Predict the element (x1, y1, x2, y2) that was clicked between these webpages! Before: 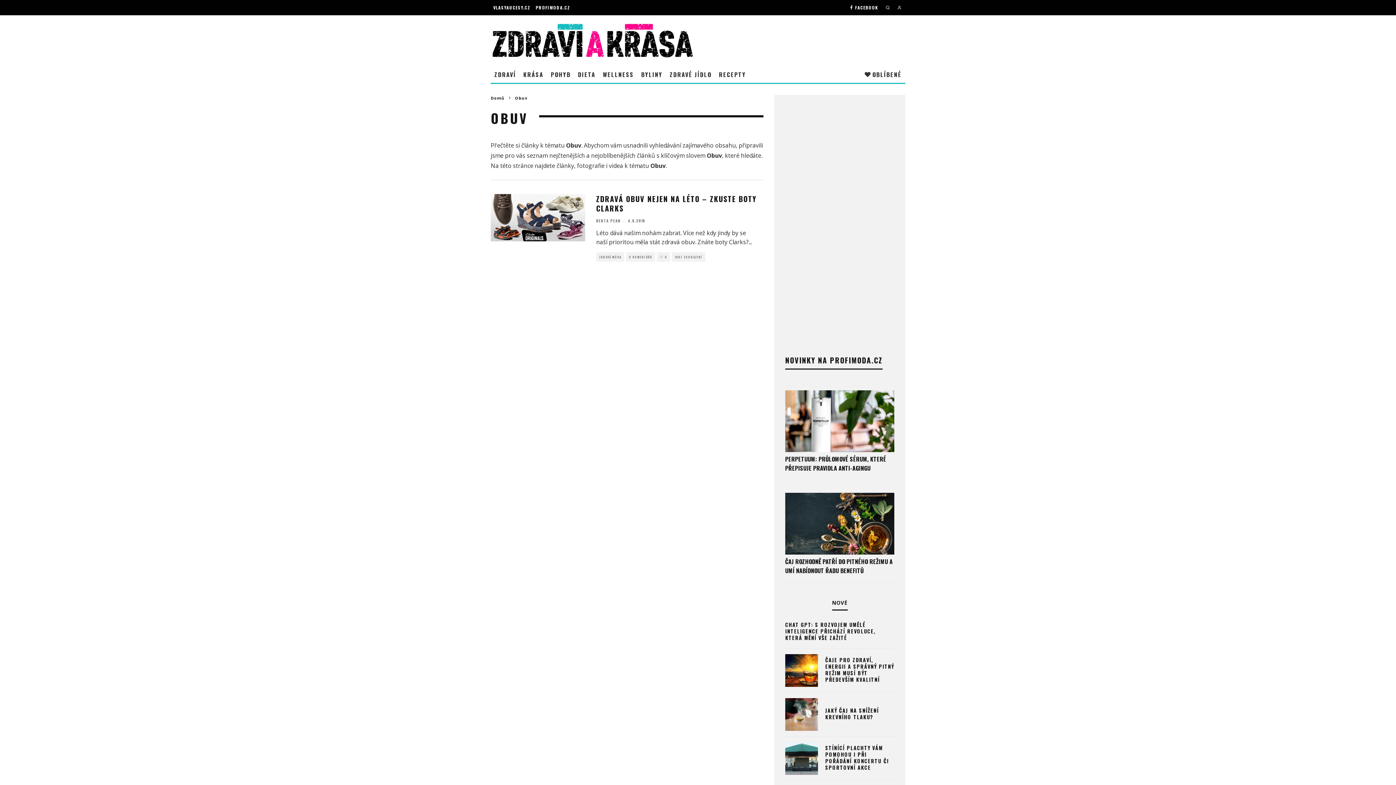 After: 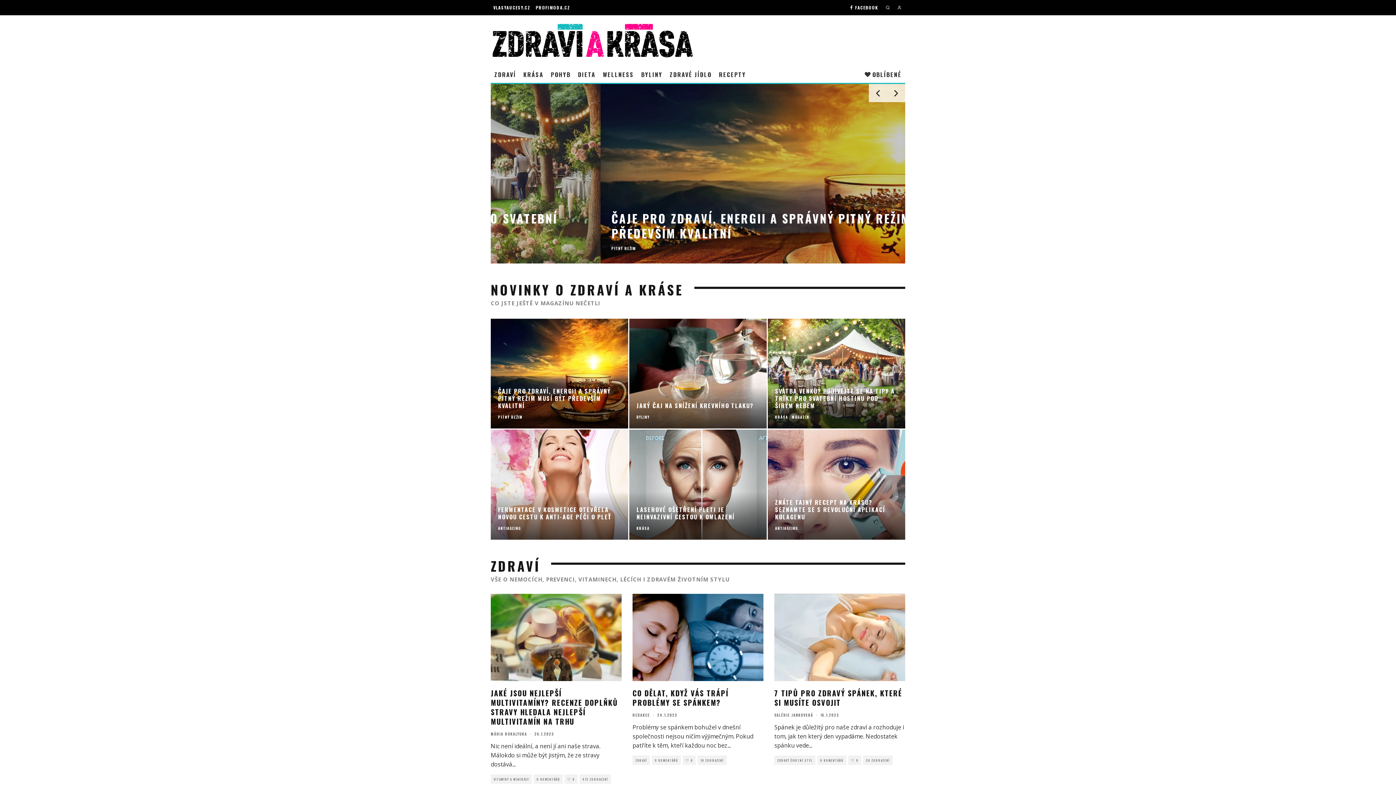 Action: label: Domů bbox: (490, 95, 504, 100)